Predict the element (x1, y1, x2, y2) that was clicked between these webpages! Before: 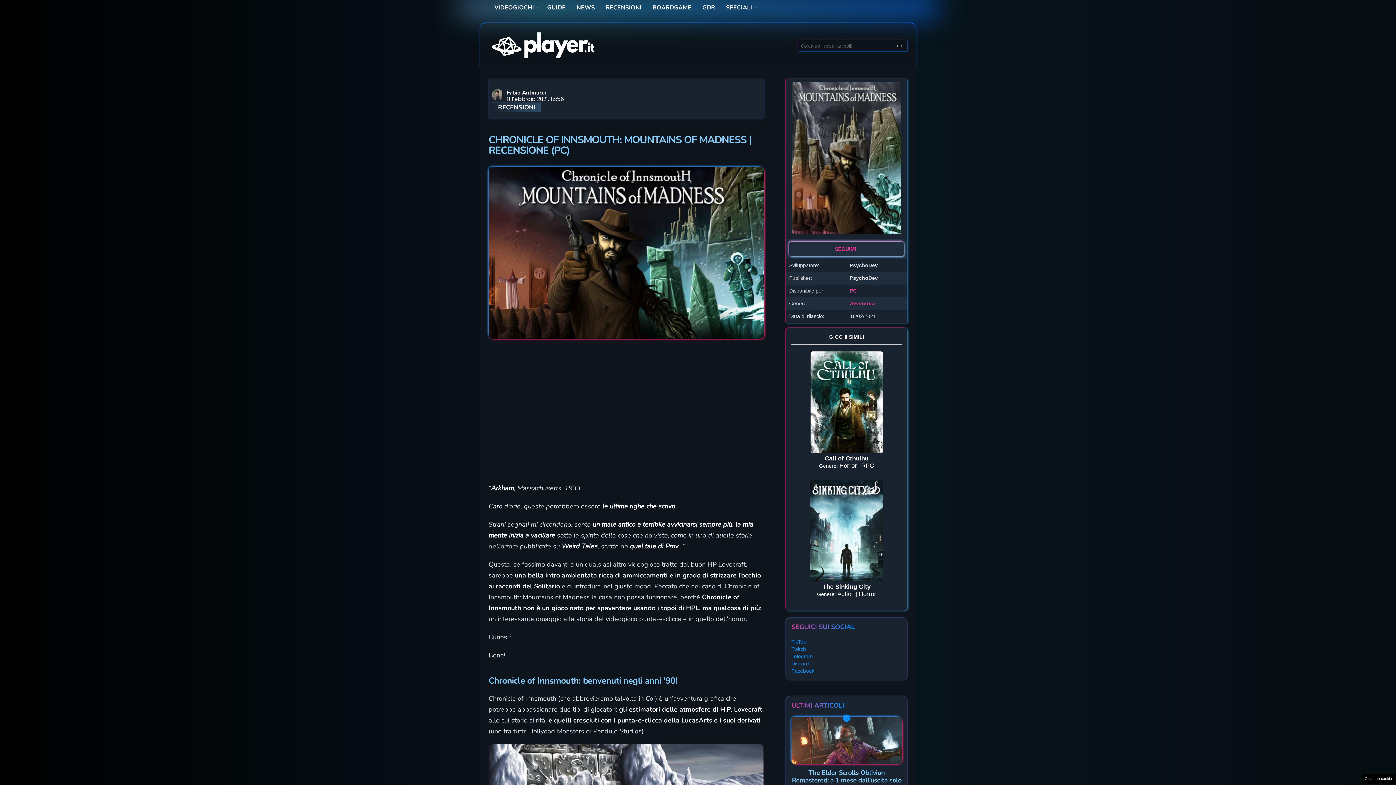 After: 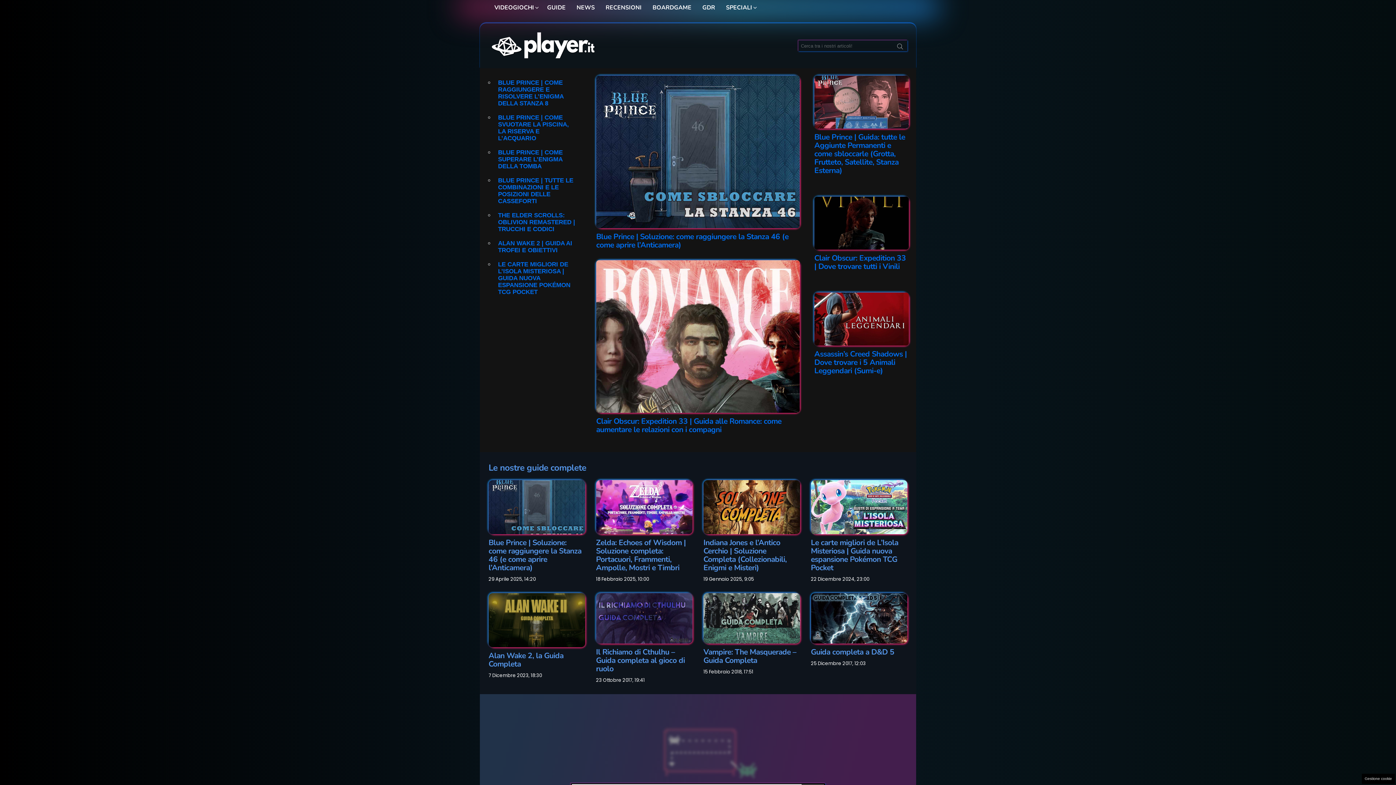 Action: label: GUIDE bbox: (543, 2, 569, 13)